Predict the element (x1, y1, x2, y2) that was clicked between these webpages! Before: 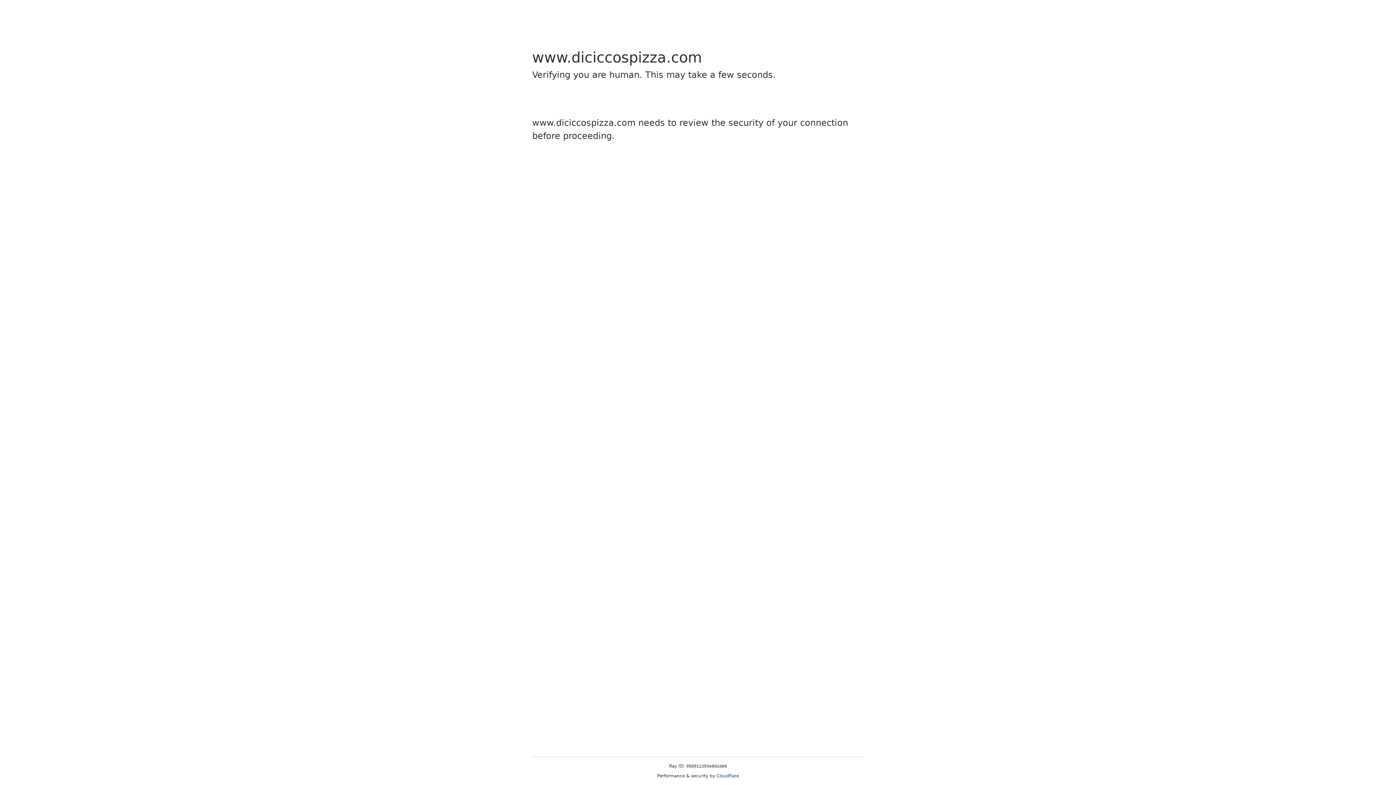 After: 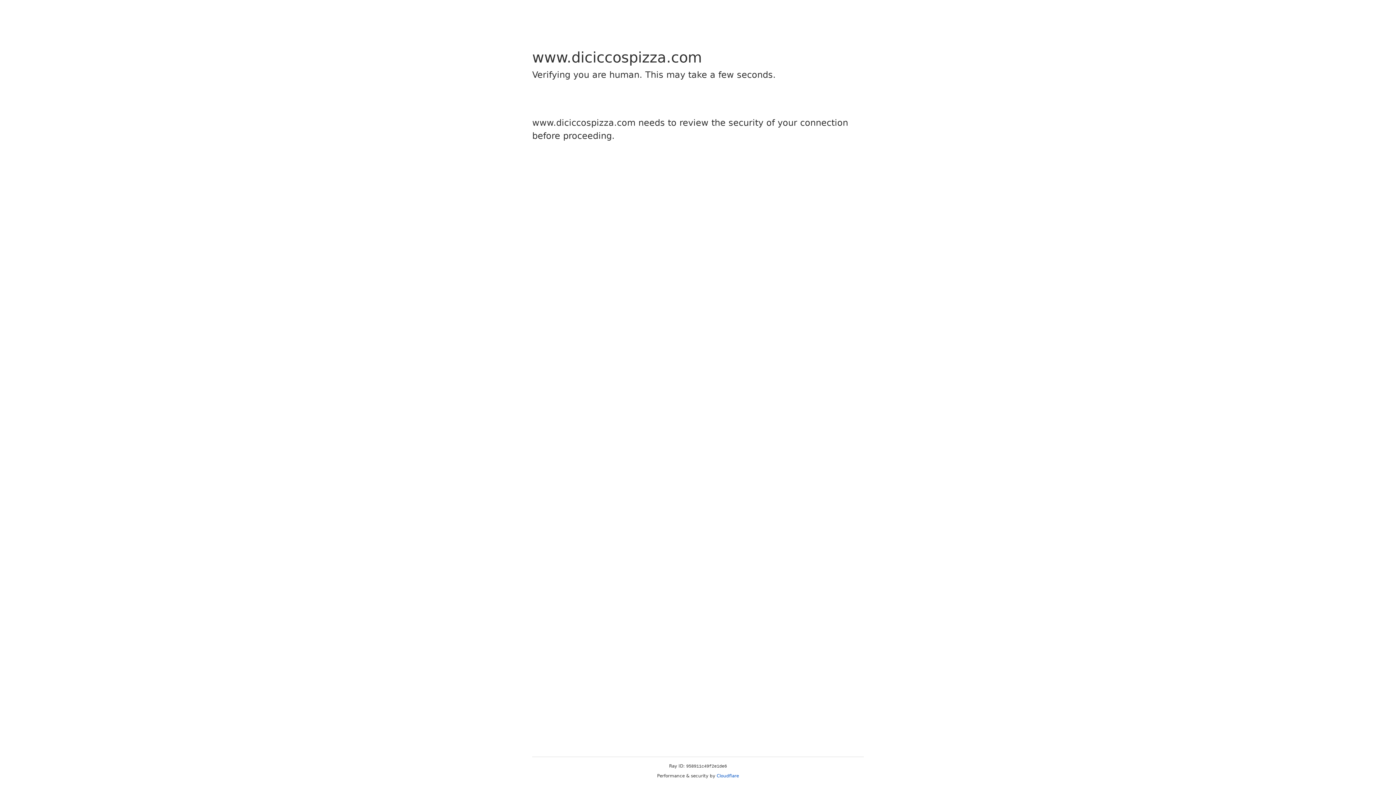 Action: bbox: (716, 773, 739, 778) label: Cloudflare